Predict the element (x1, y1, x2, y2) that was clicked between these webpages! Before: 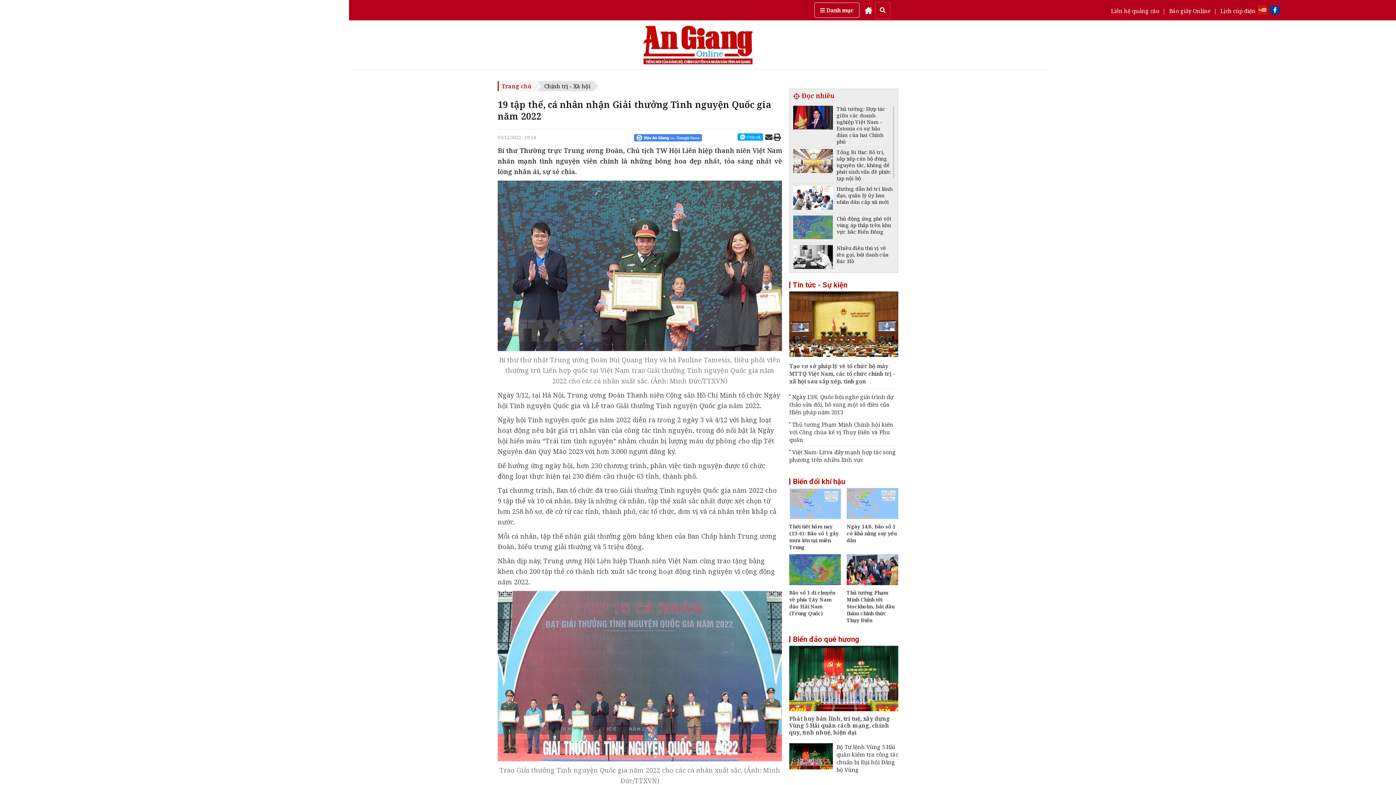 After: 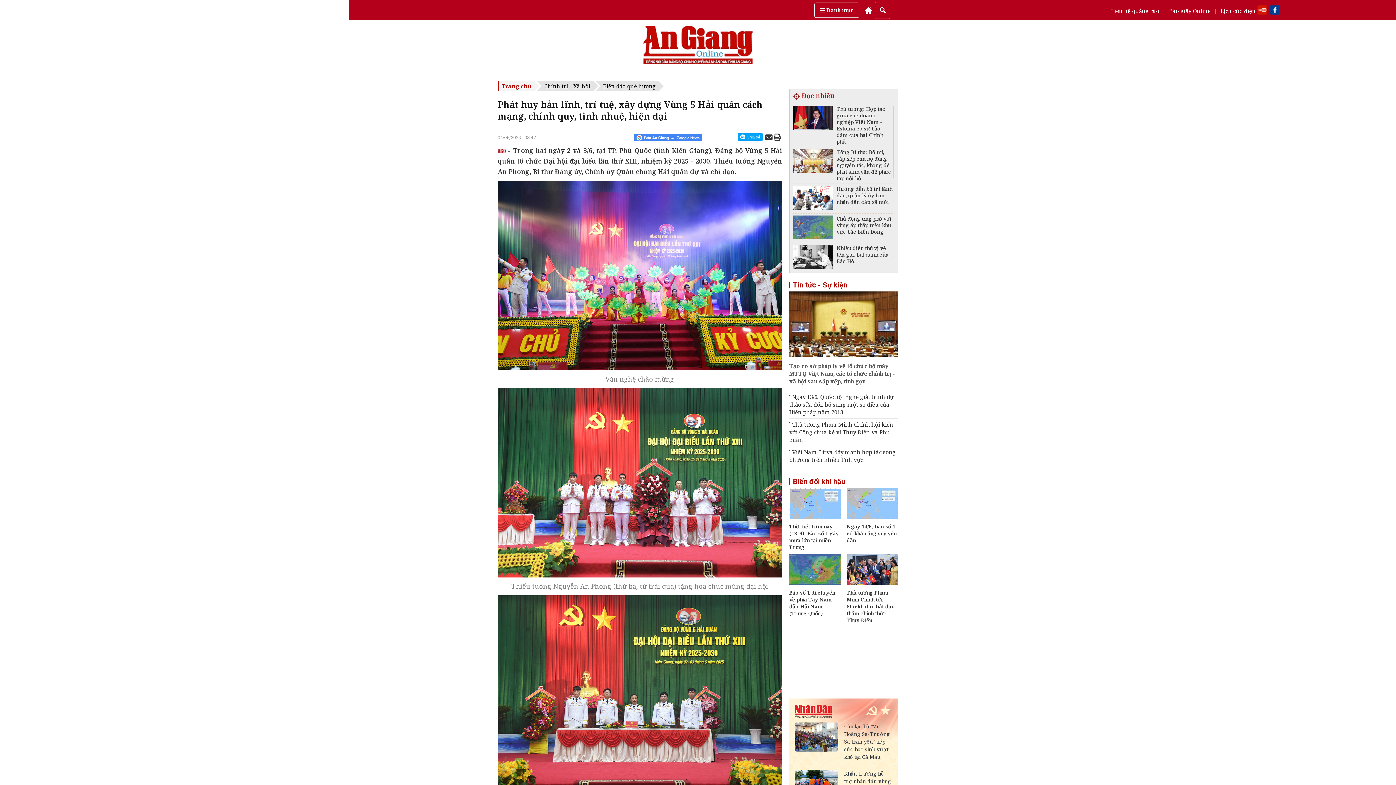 Action: bbox: (789, 646, 898, 713)